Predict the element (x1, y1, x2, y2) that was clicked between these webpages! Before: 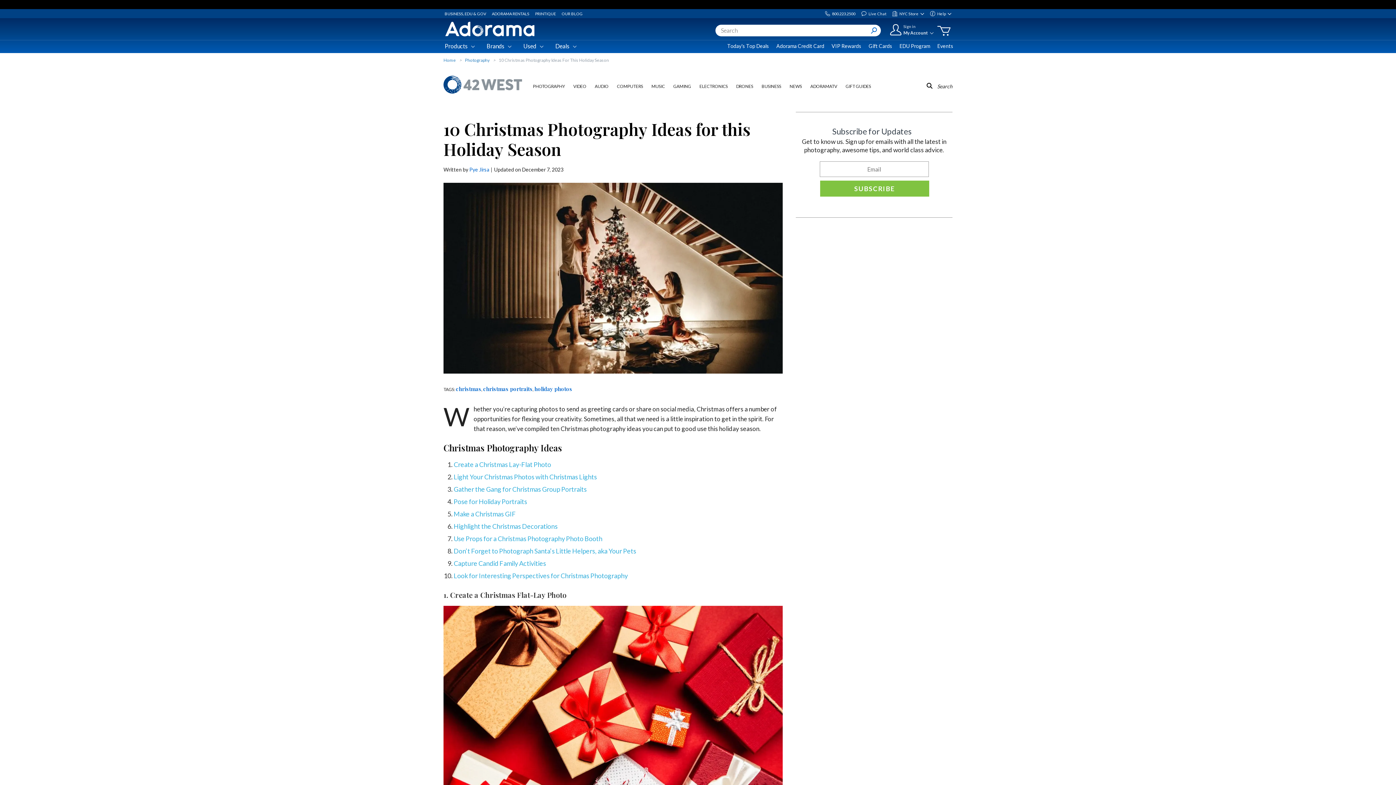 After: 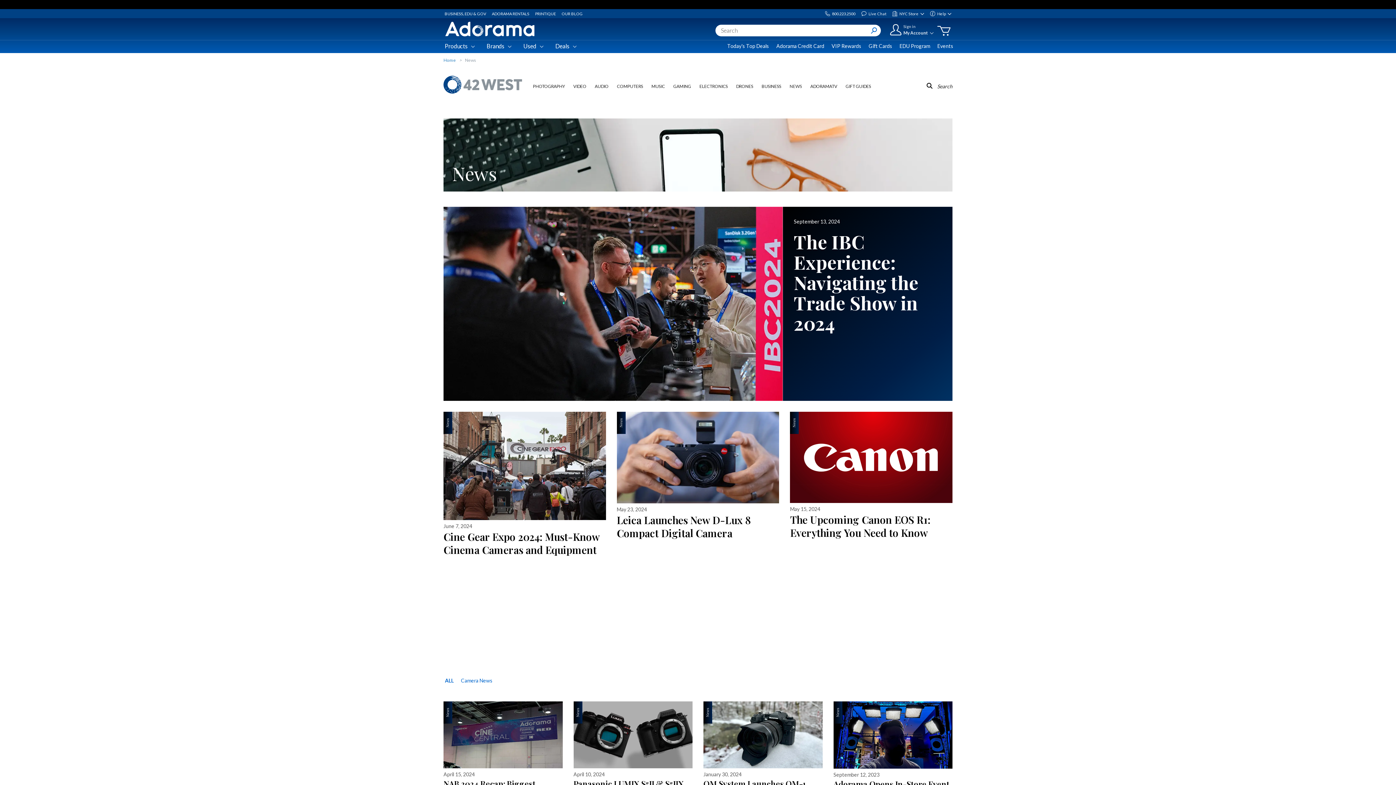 Action: bbox: (789, 77, 802, 95) label: NEWS